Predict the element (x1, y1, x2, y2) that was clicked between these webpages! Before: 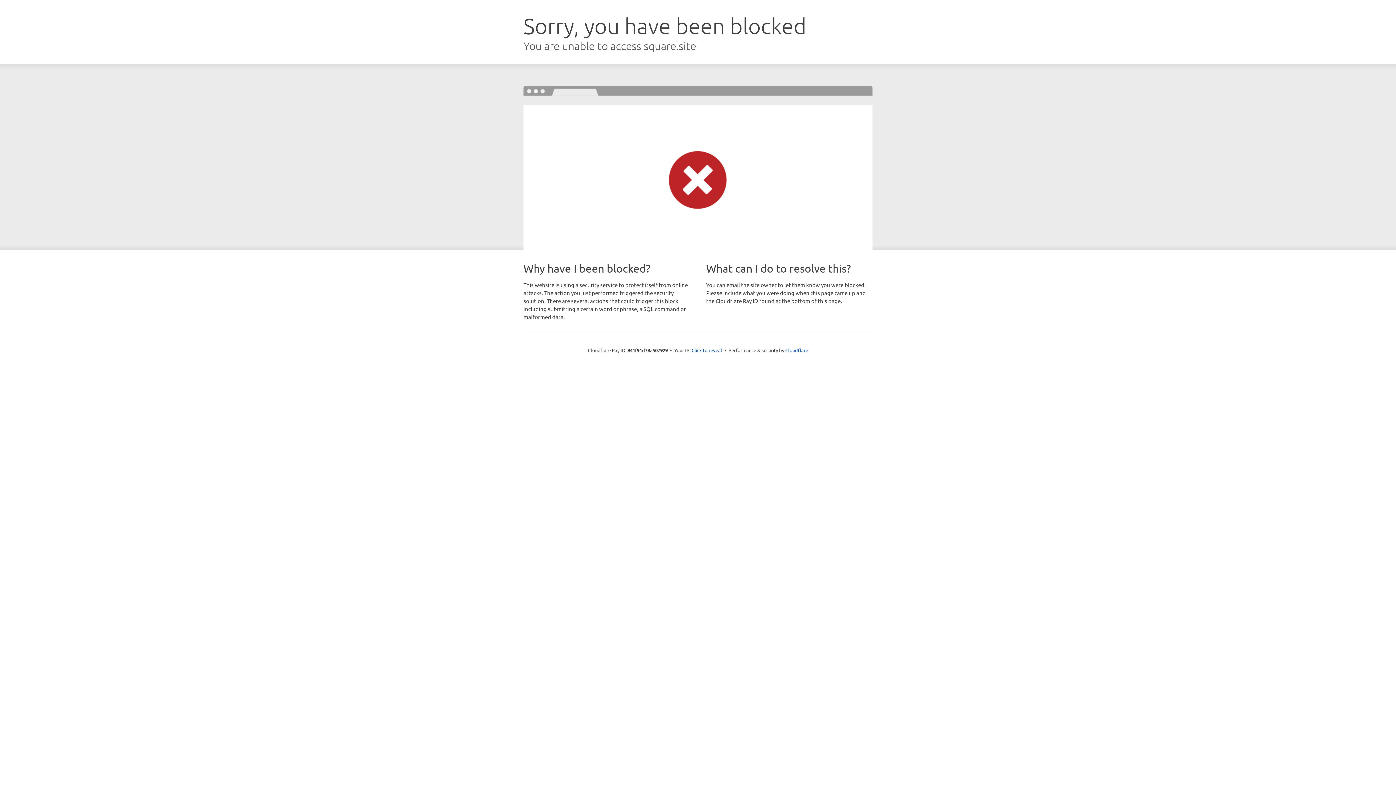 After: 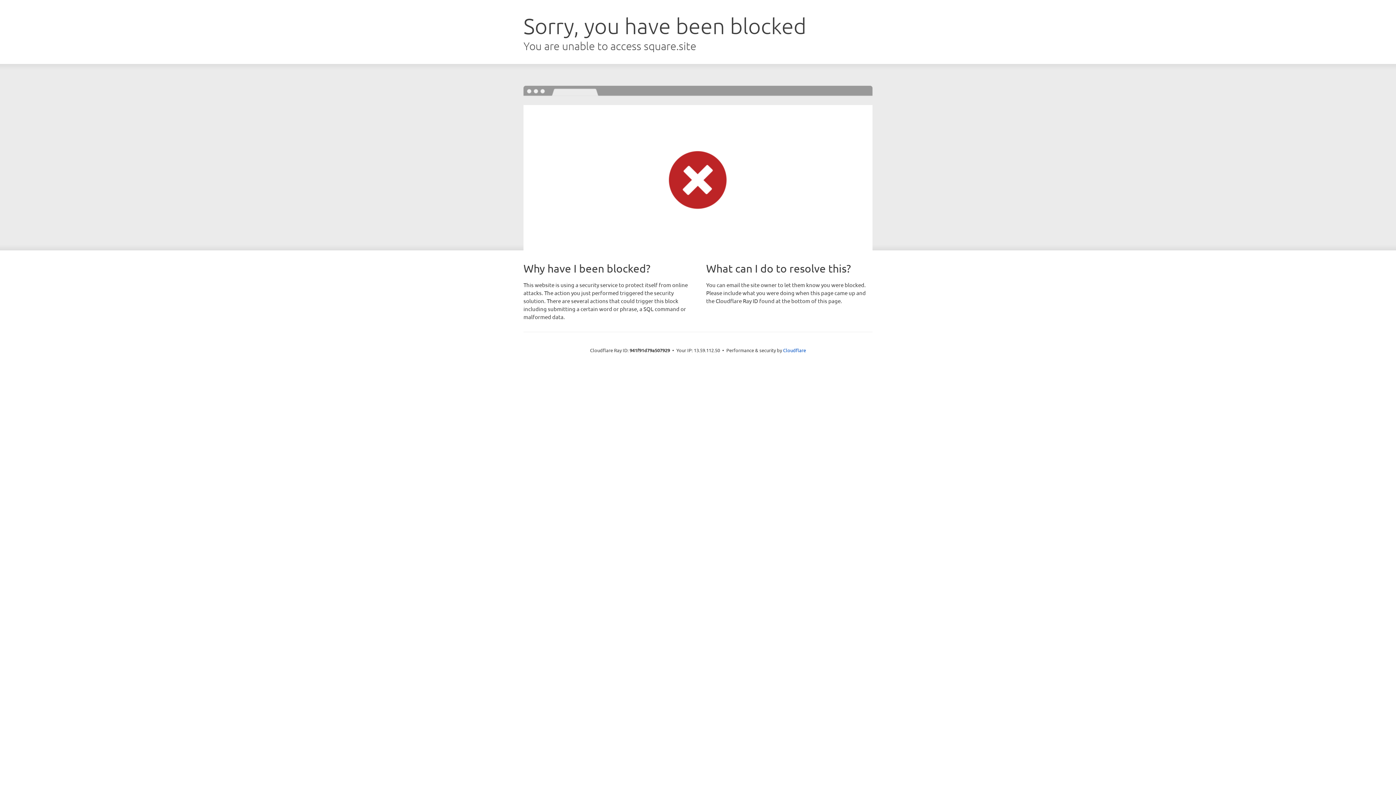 Action: bbox: (691, 346, 722, 353) label: Click to reveal